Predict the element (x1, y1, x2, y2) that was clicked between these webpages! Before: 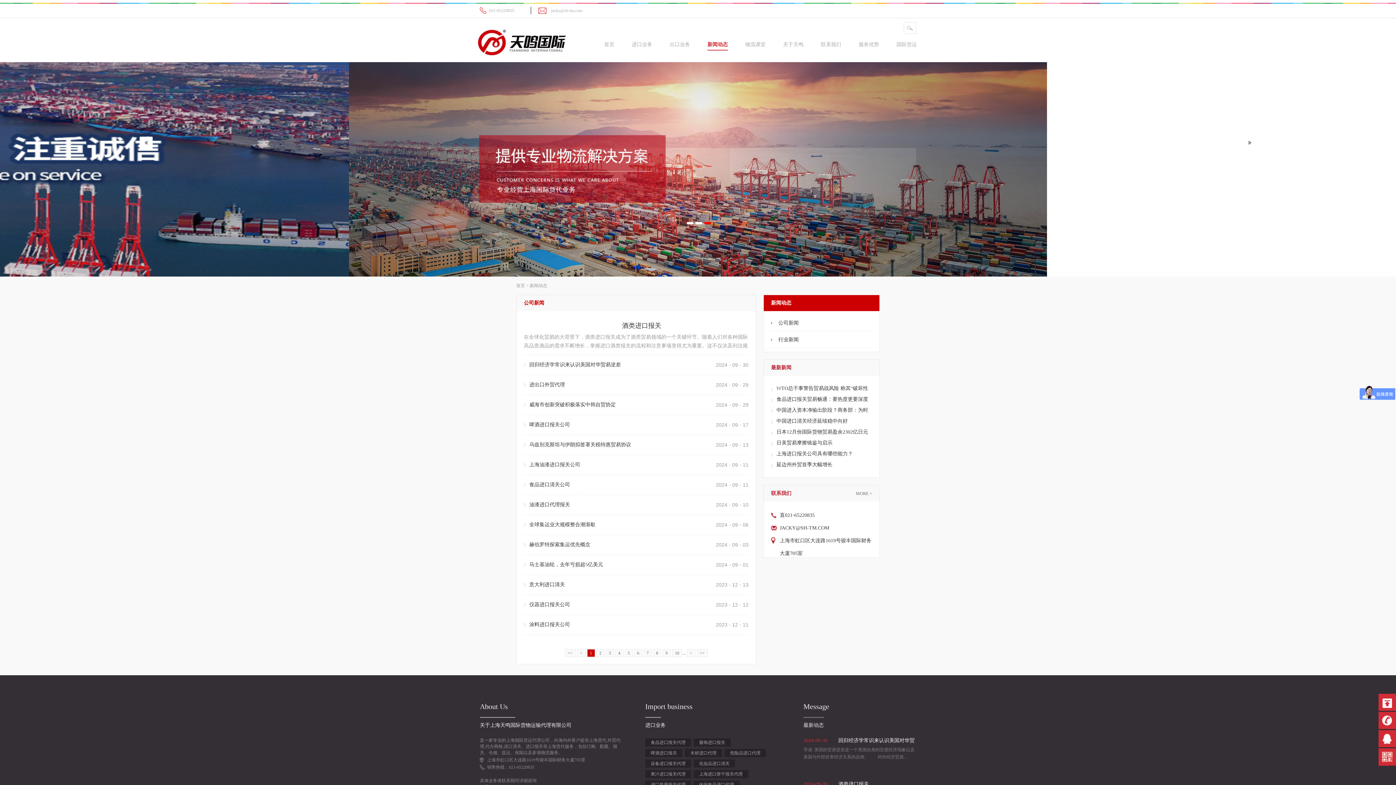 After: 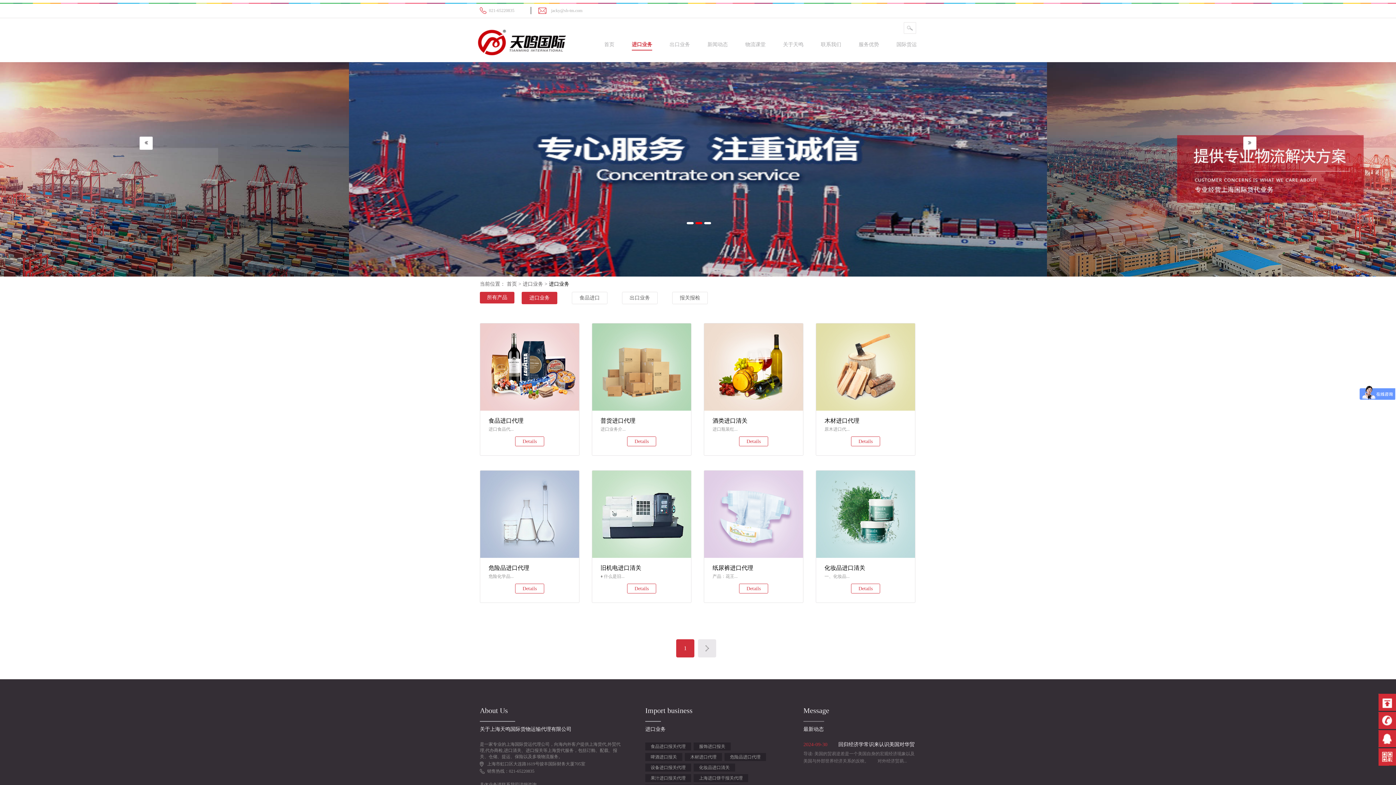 Action: bbox: (632, 39, 652, 49) label: 进口业务